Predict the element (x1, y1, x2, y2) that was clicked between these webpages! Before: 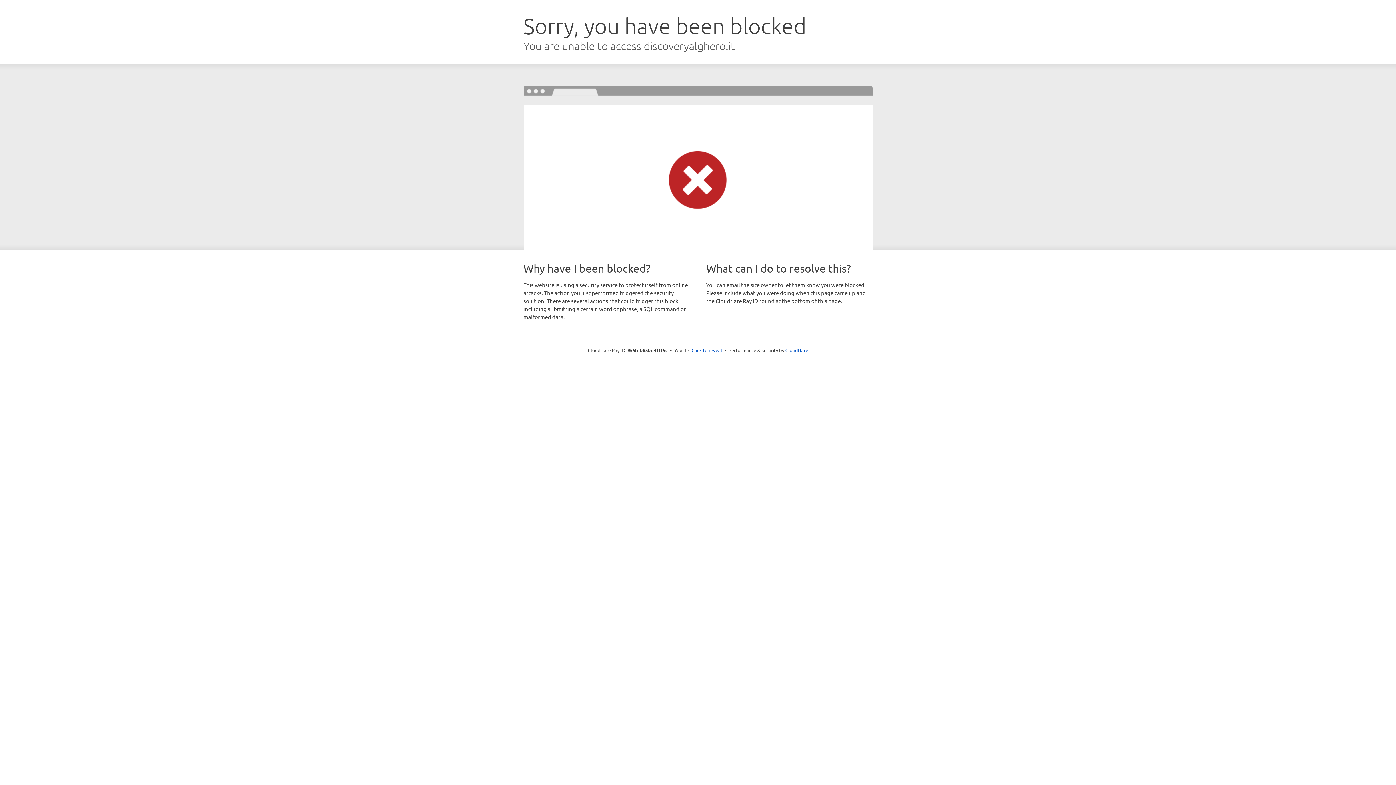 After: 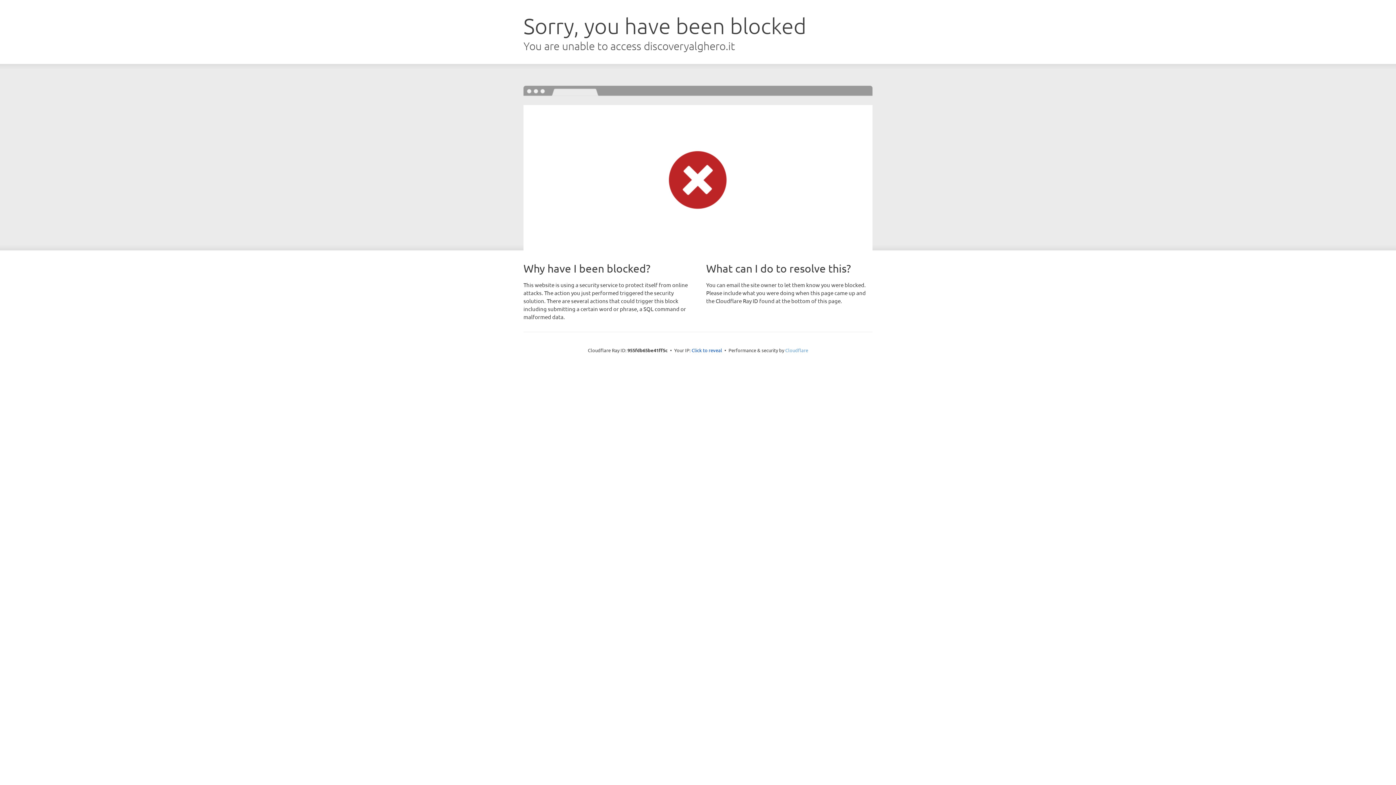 Action: label: Cloudflare bbox: (785, 347, 808, 353)